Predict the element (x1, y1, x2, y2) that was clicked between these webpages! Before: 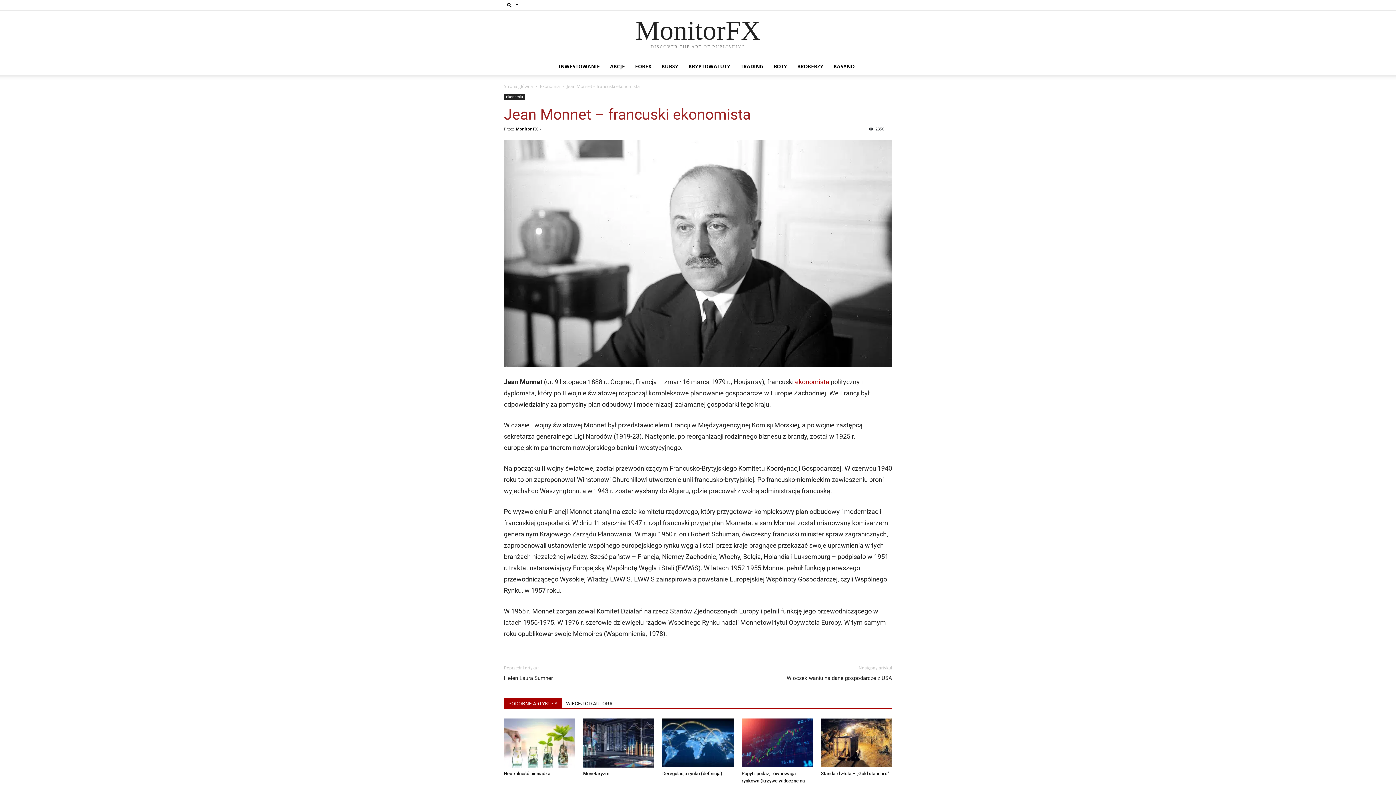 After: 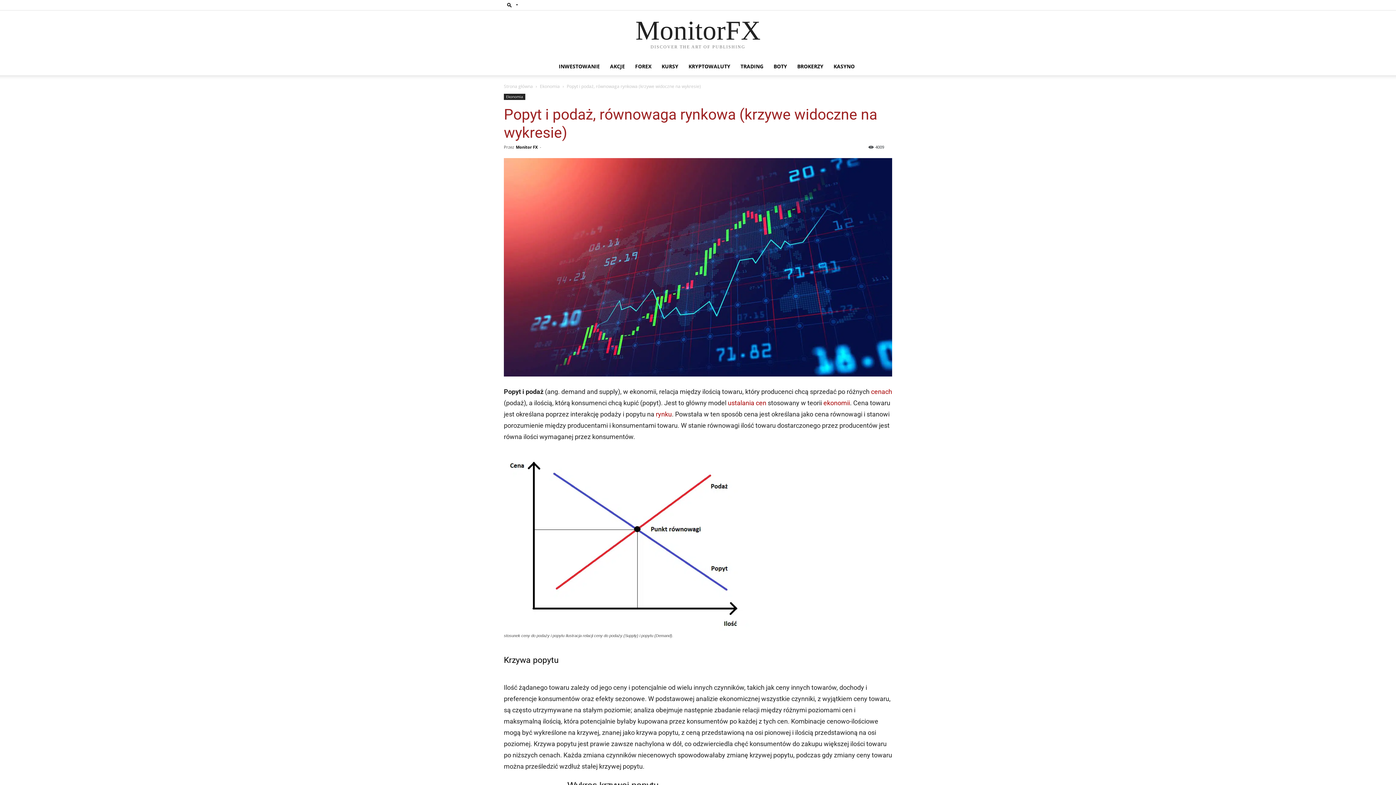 Action: bbox: (741, 718, 813, 767)